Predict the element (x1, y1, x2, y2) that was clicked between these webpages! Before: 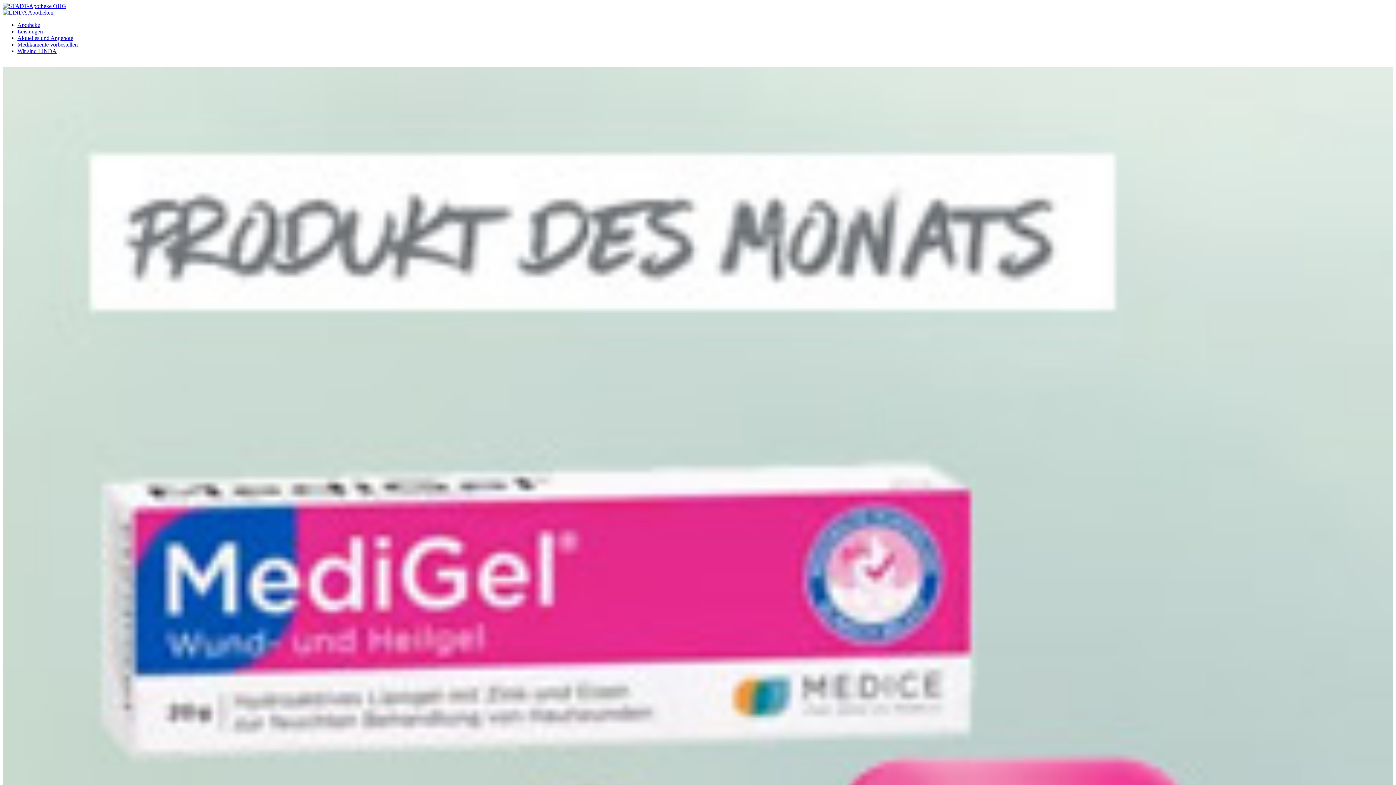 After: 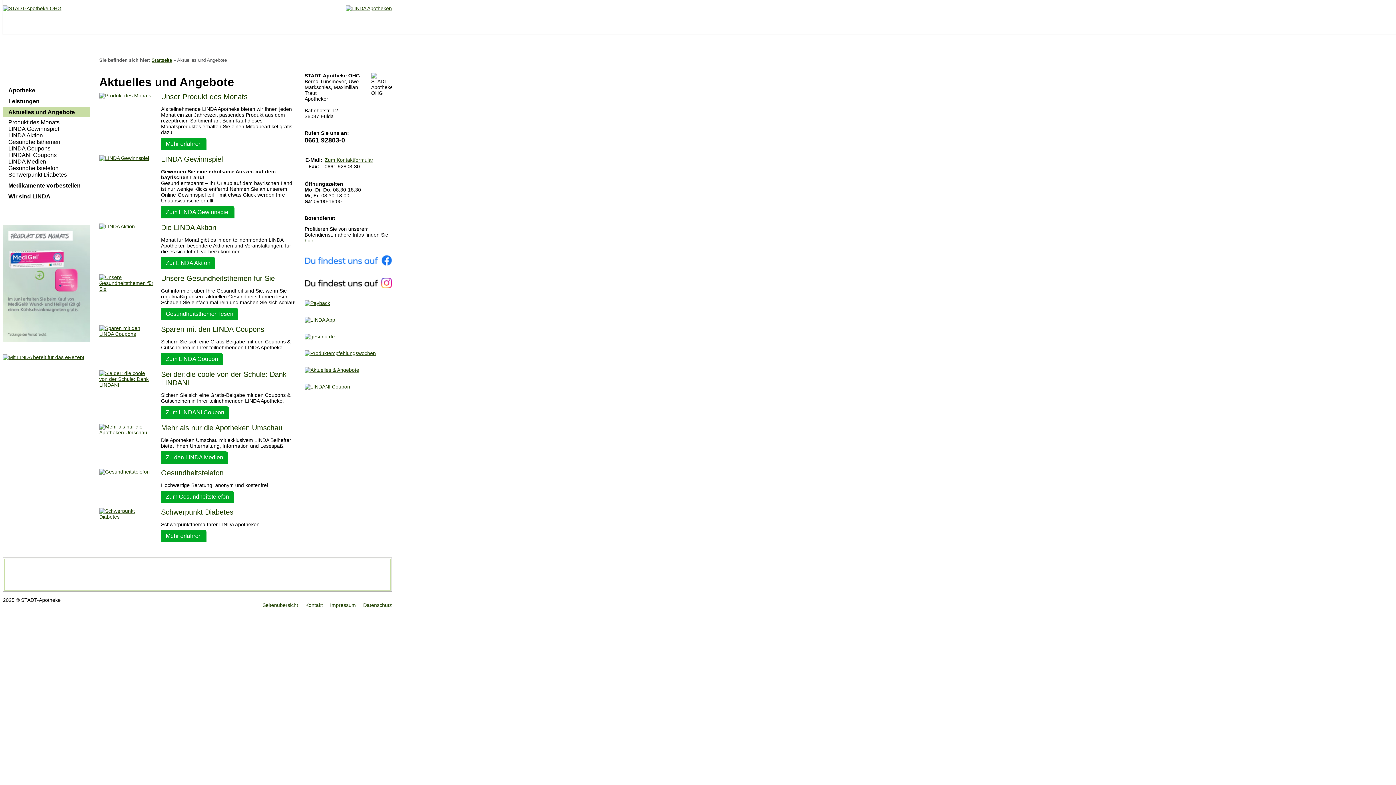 Action: bbox: (17, 34, 73, 41) label: Aktuelles und Angebote